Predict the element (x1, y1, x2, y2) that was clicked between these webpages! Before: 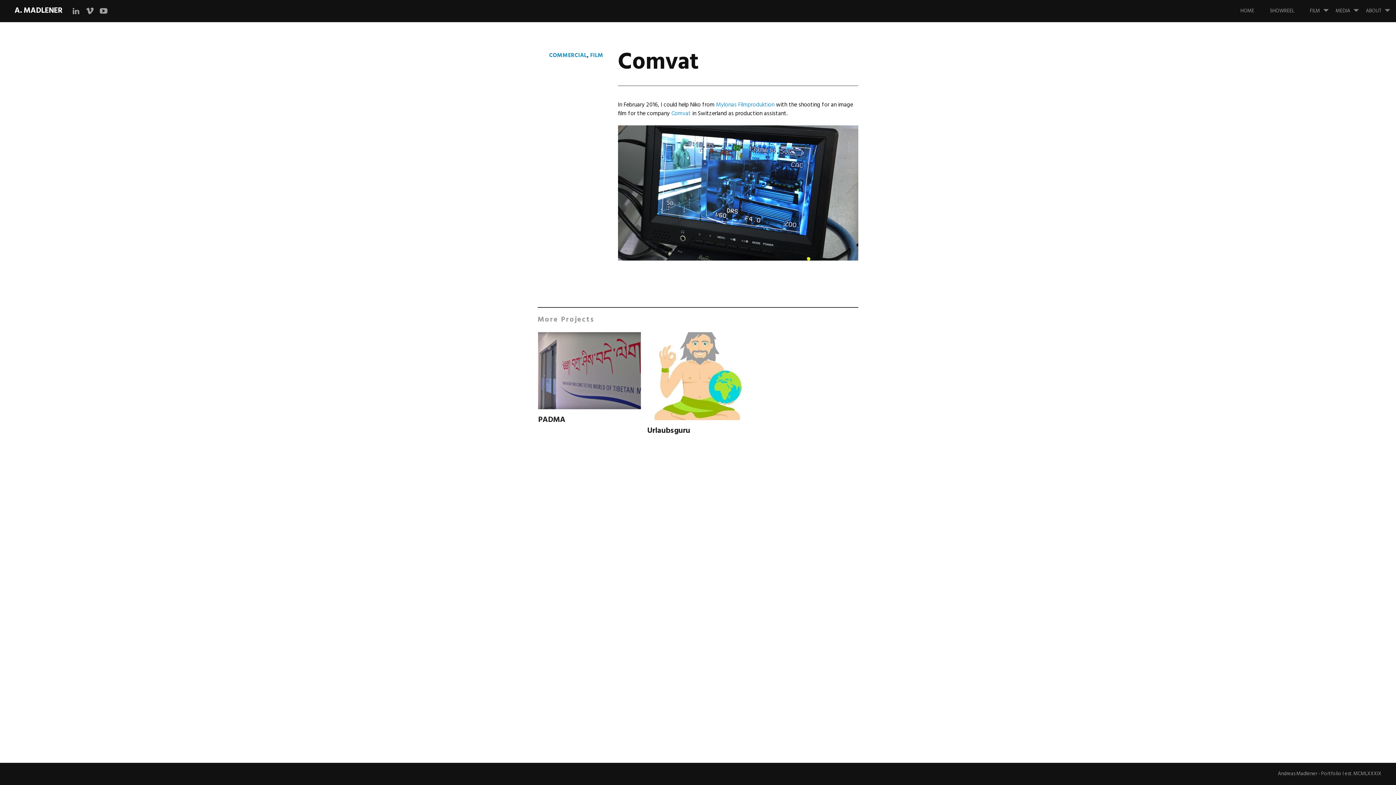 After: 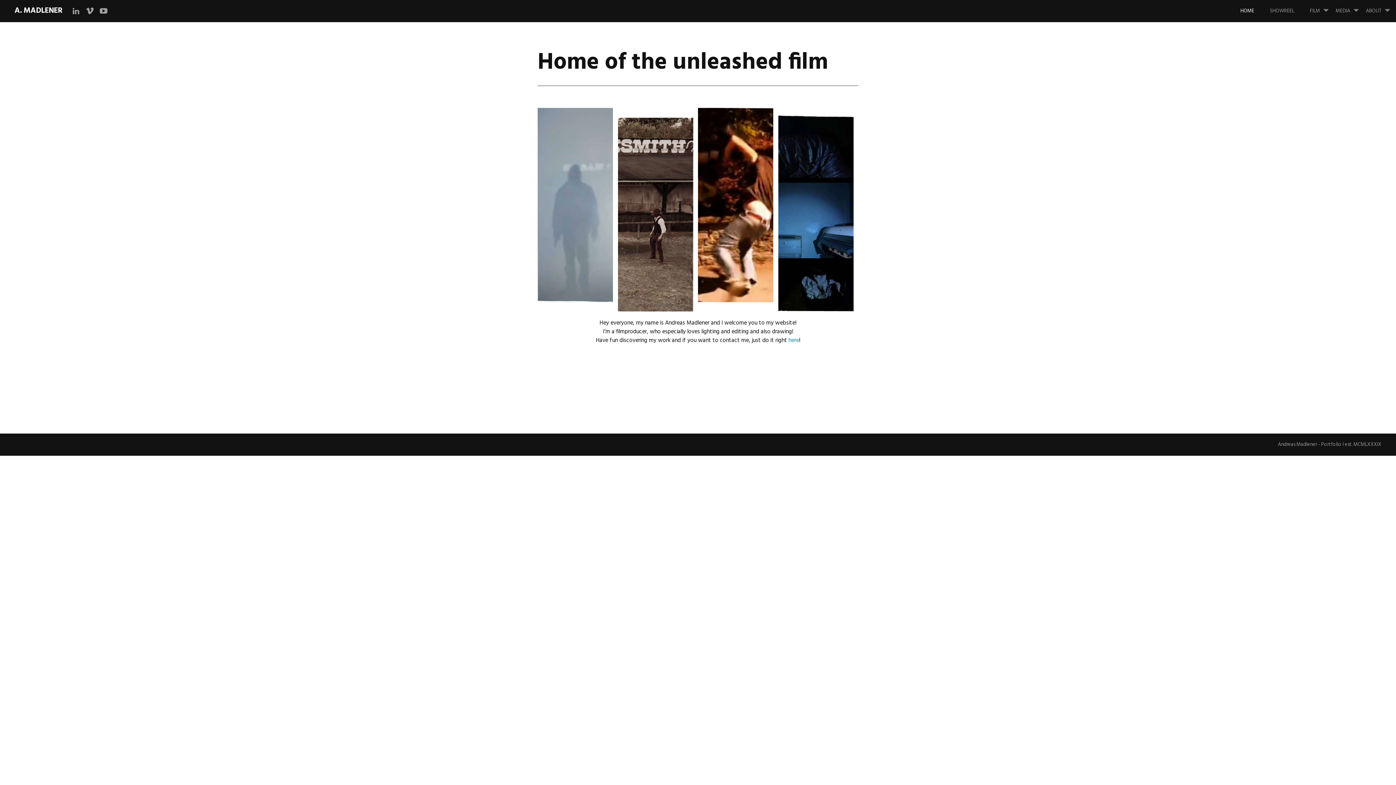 Action: bbox: (1240, 0, 1269, 22) label: HOME